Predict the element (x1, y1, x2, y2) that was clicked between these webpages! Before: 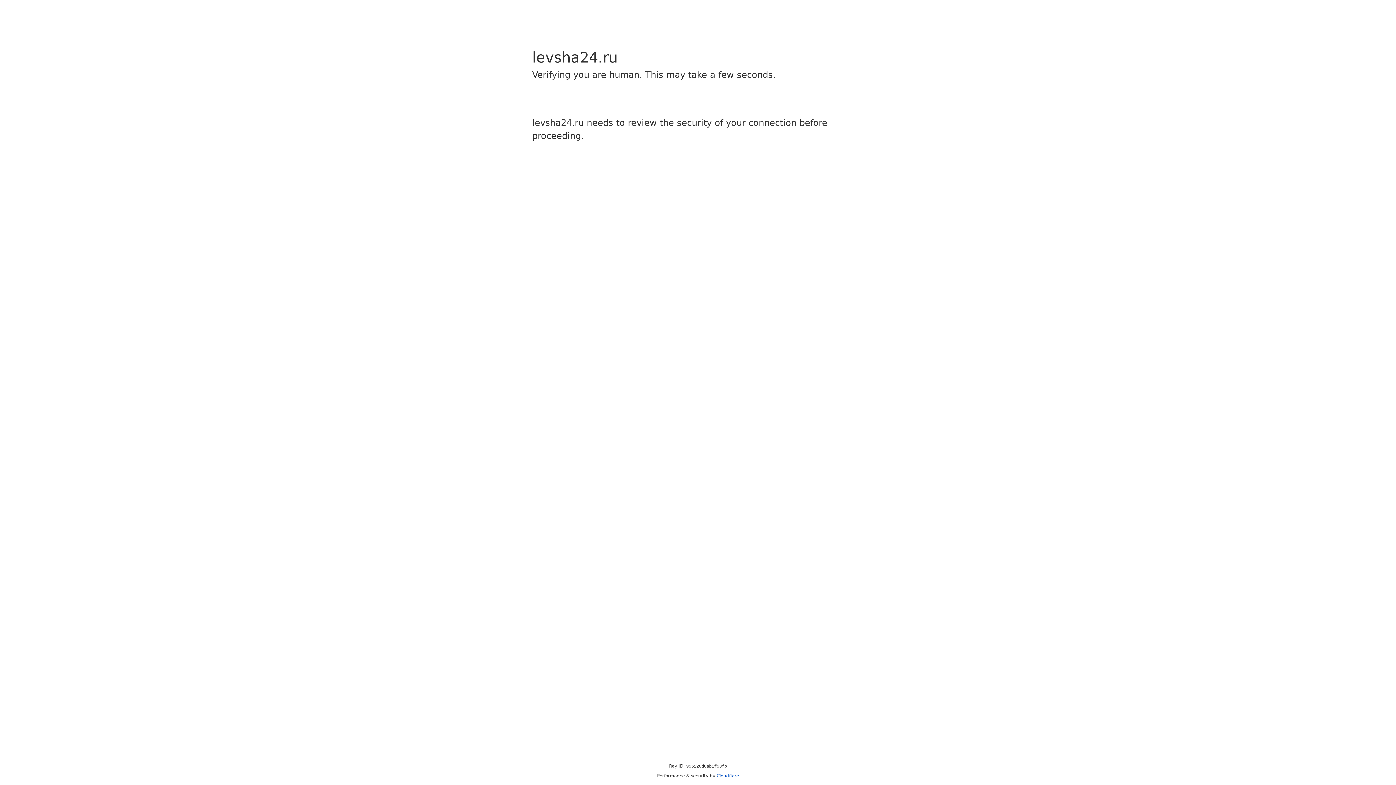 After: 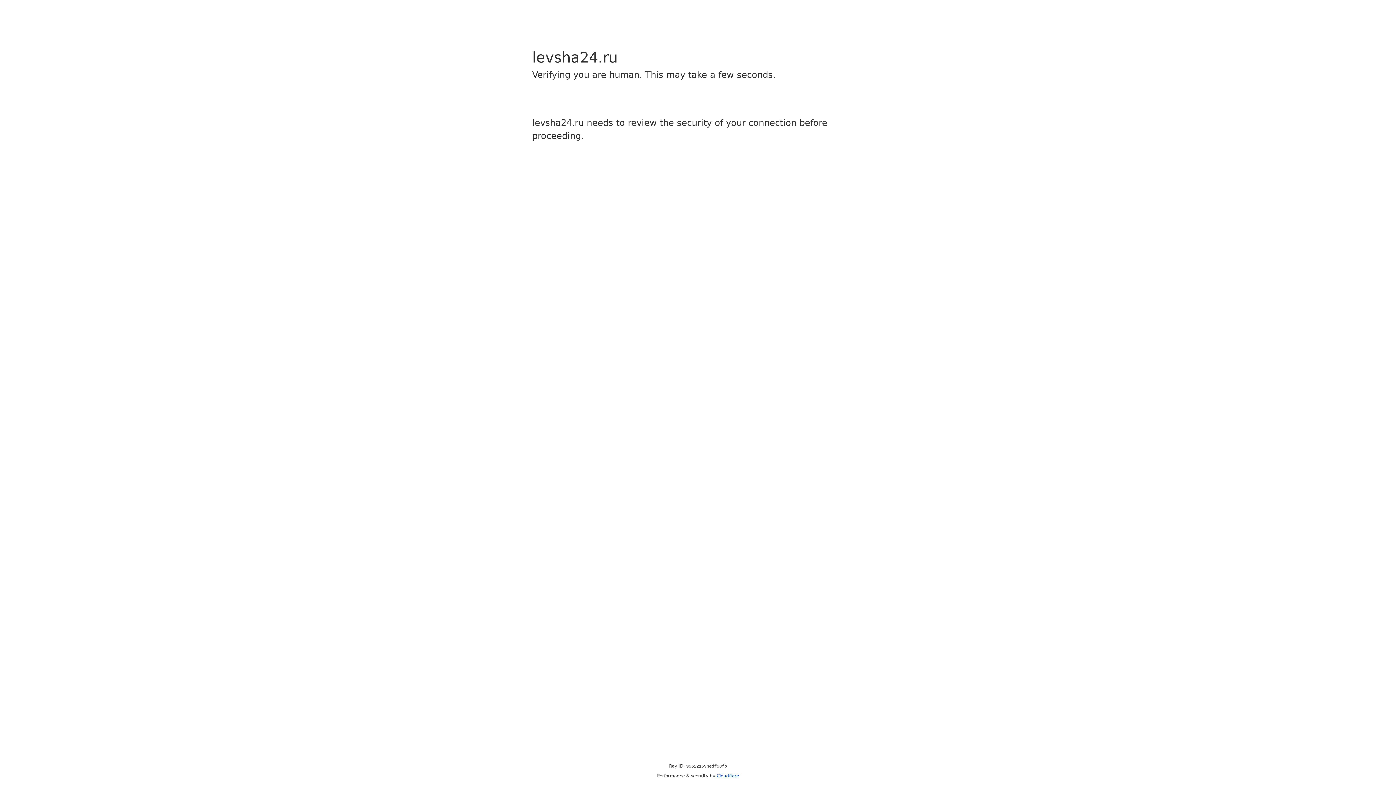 Action: label: Cloudflare bbox: (716, 773, 739, 778)